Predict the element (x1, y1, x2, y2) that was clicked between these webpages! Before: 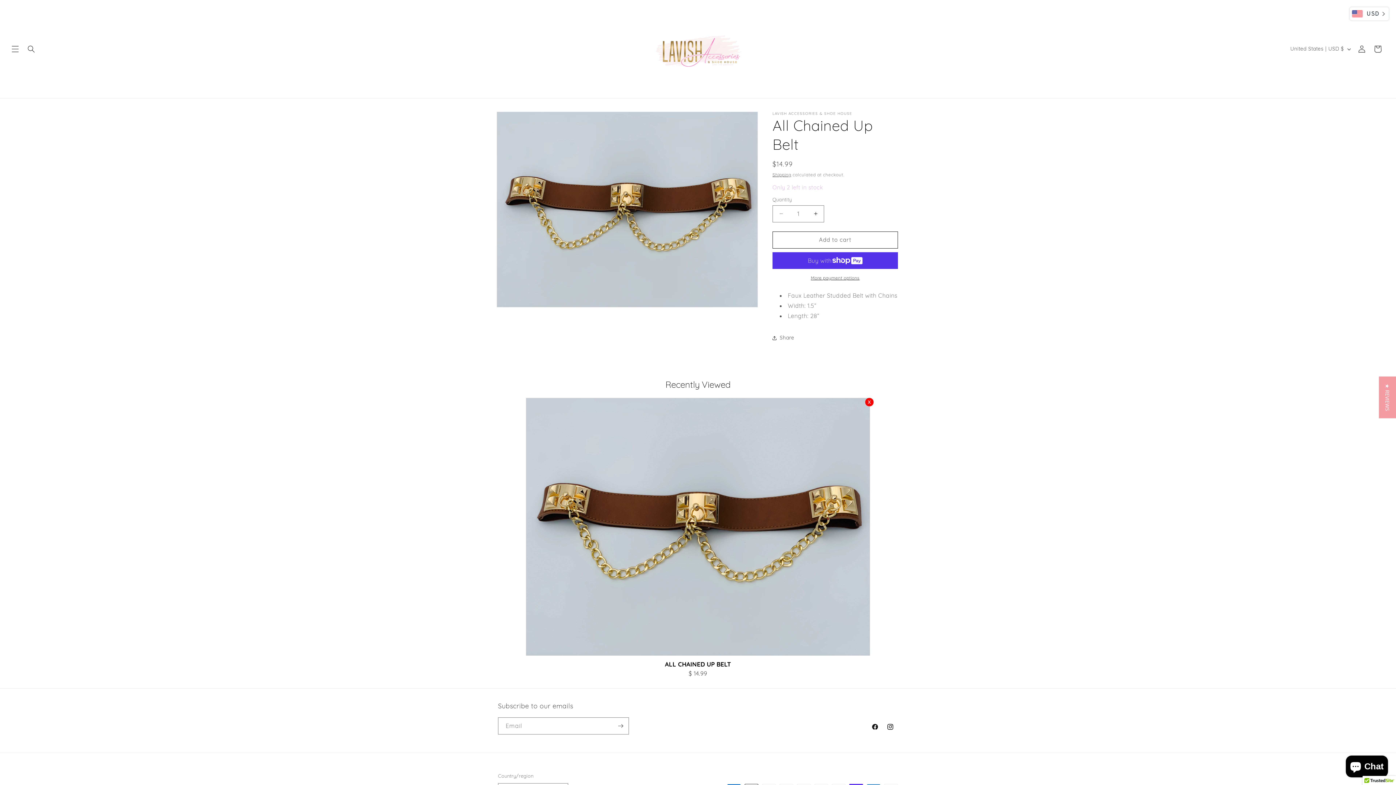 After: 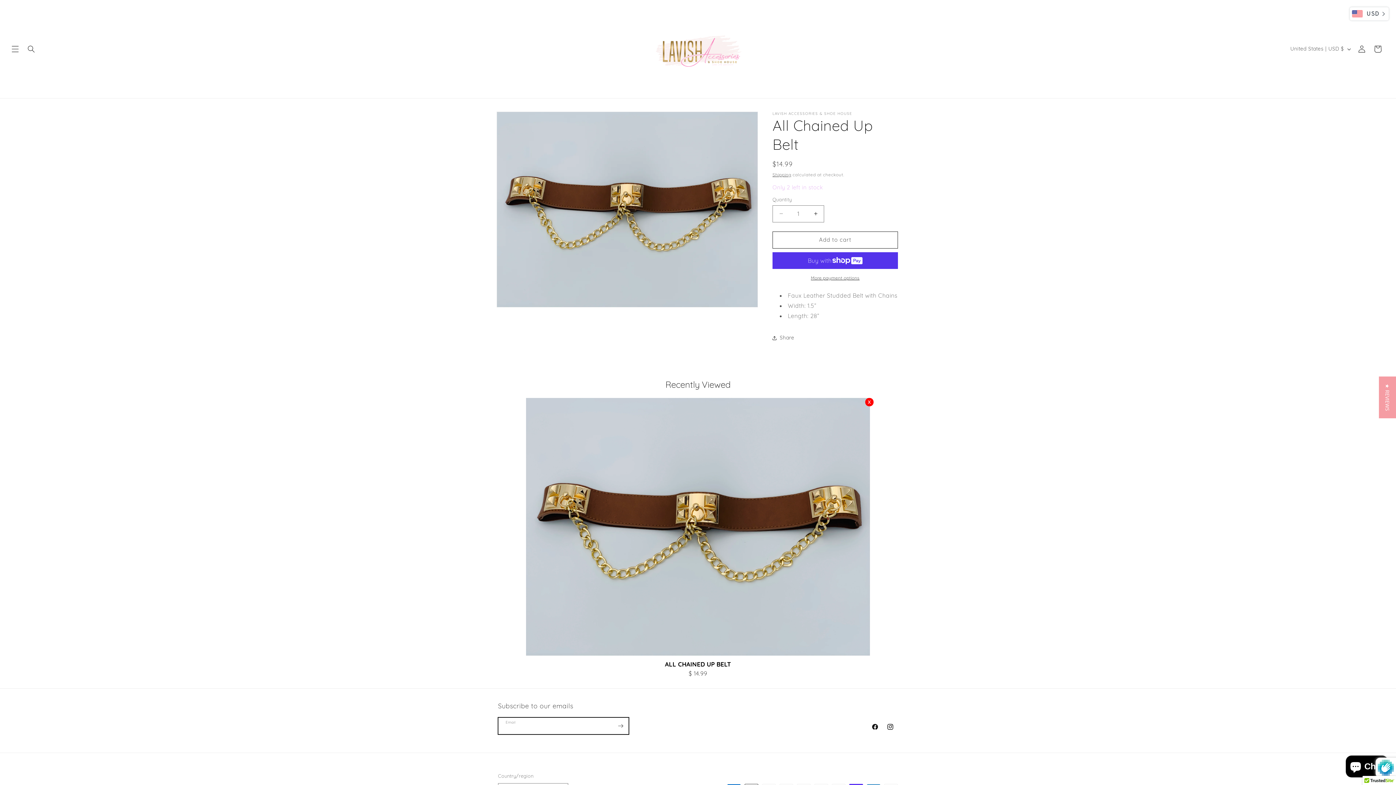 Action: bbox: (612, 408, 628, 425) label: Subscribe